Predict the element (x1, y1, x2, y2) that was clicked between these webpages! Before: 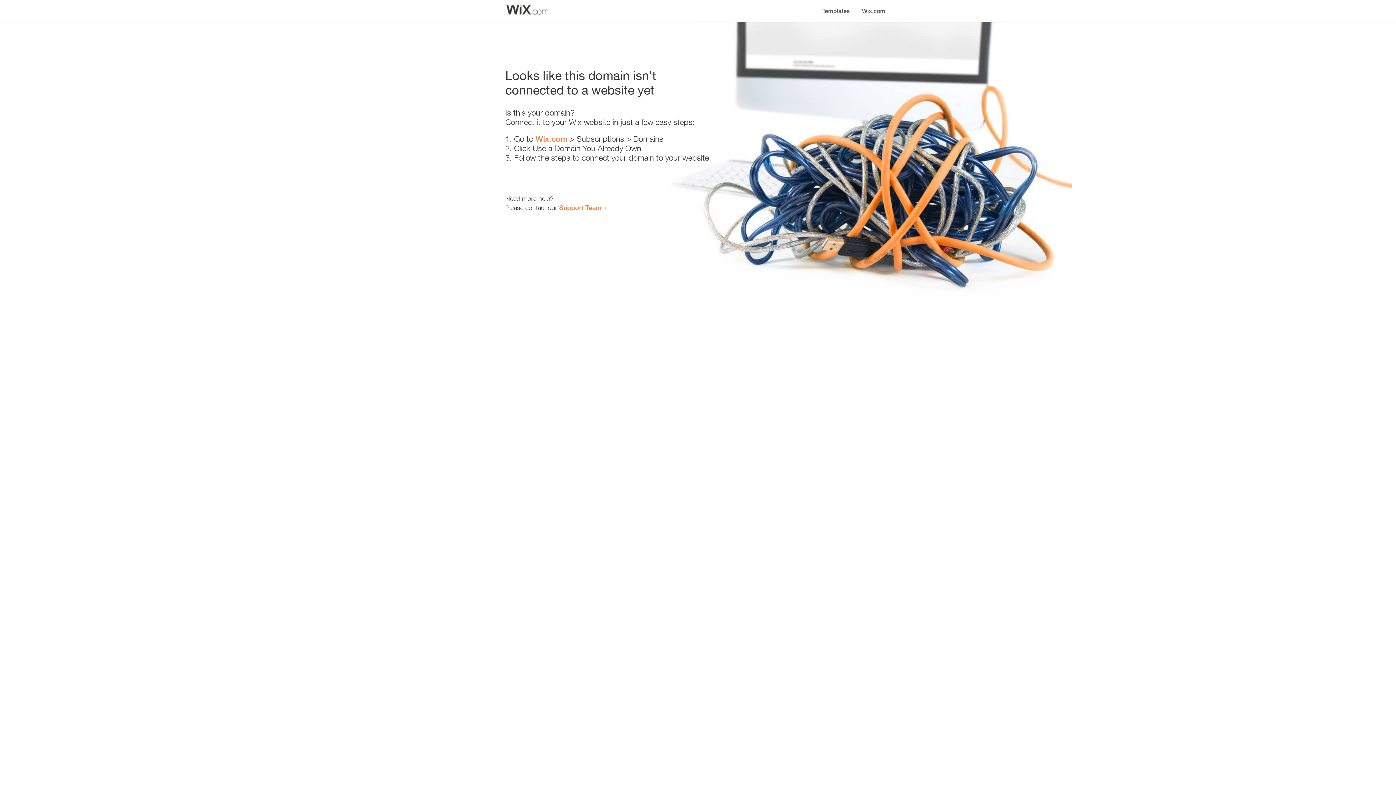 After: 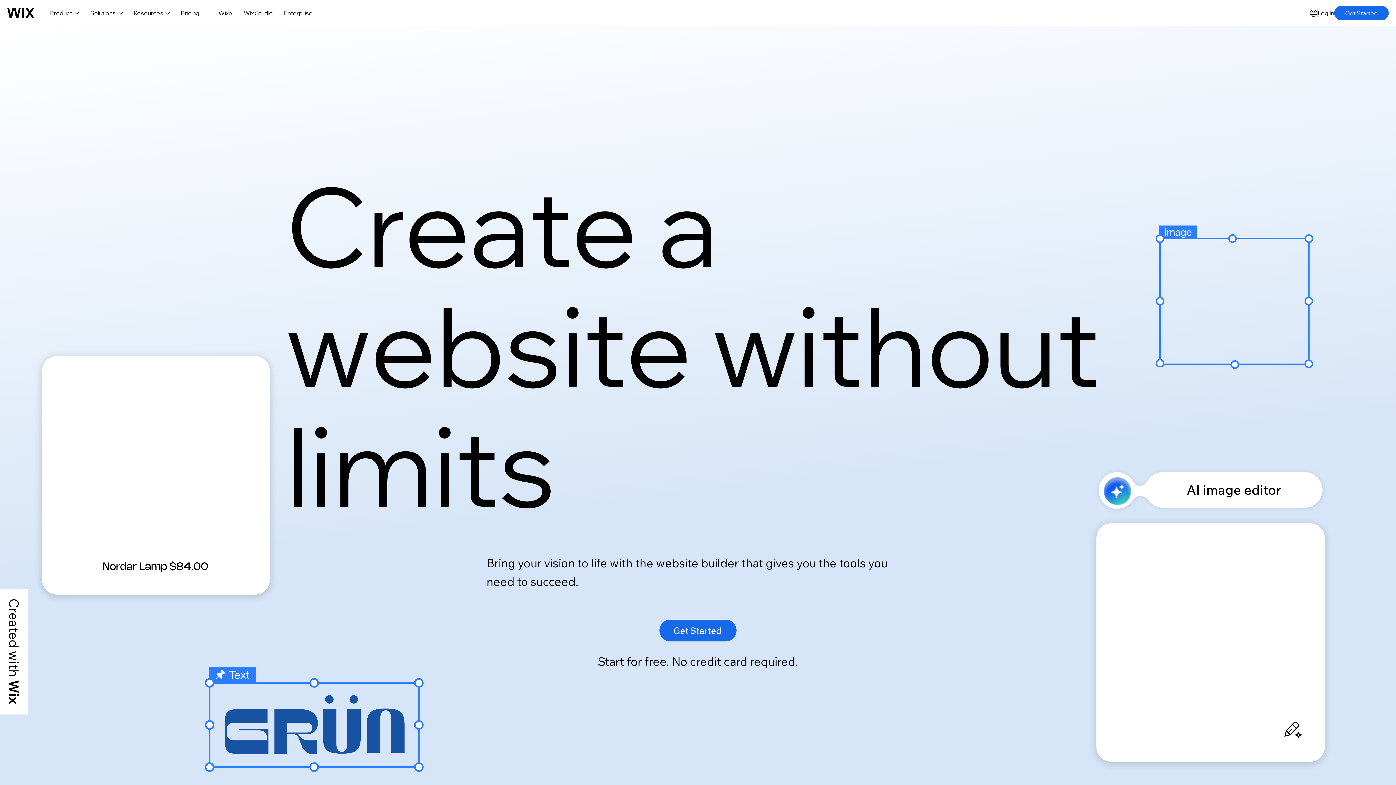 Action: bbox: (856, 0, 890, 14) label: Wix.com